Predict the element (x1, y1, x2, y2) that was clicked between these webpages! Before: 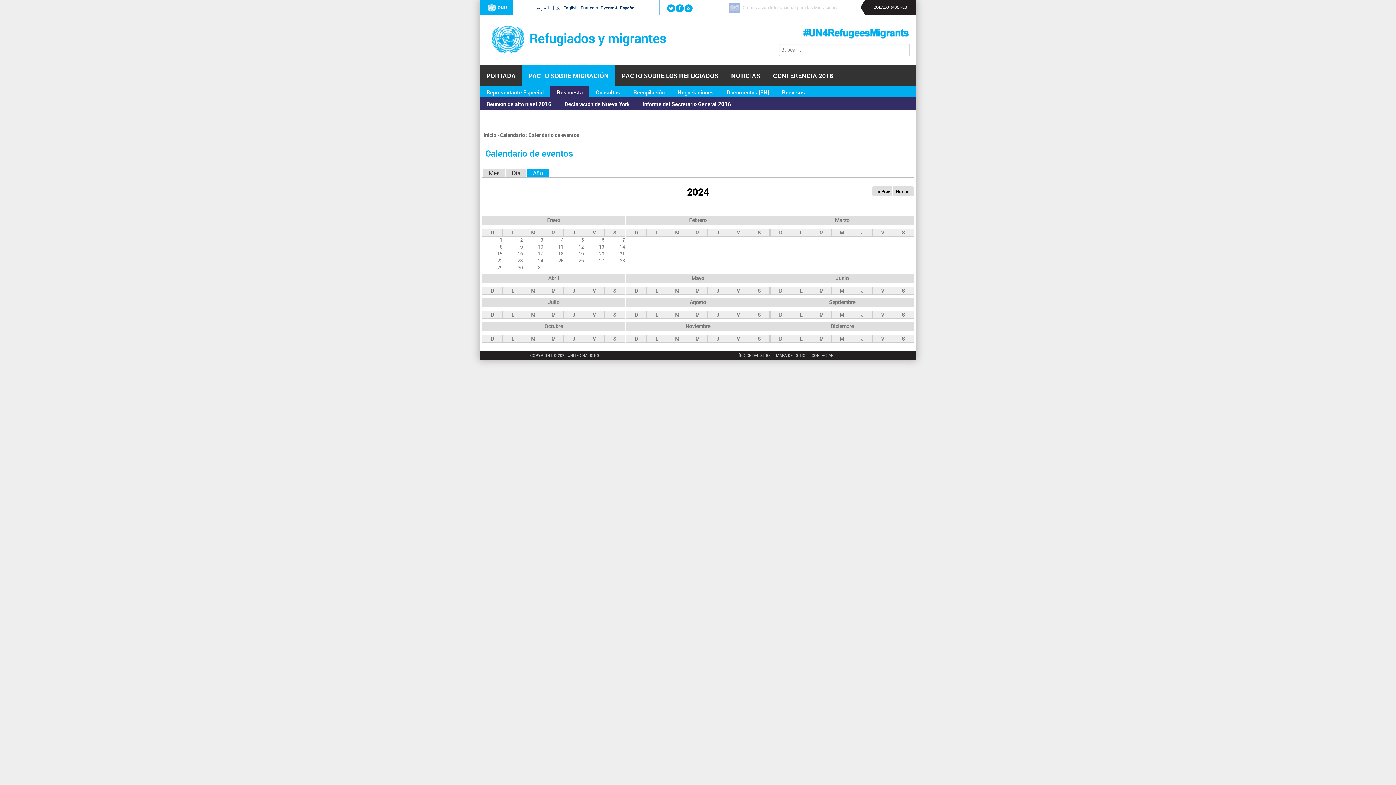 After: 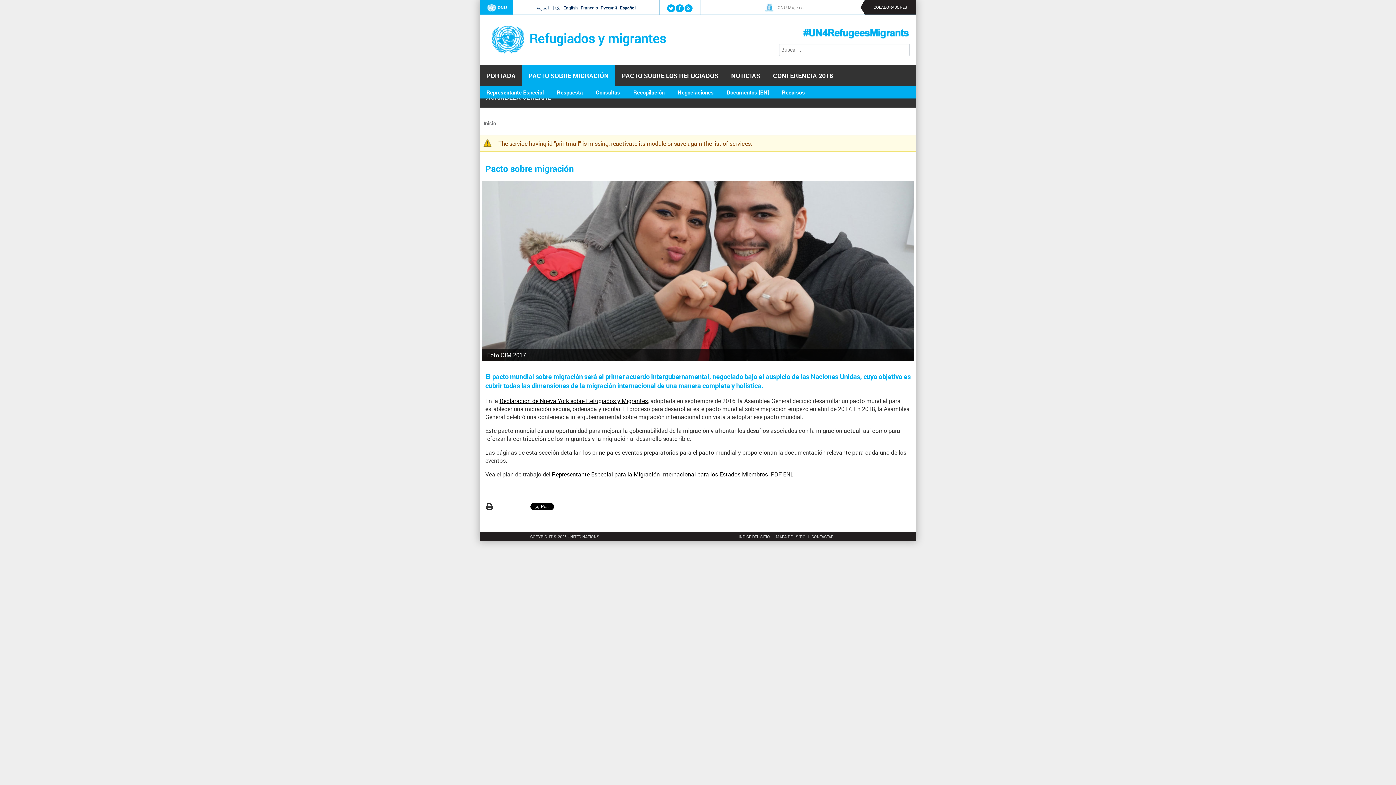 Action: label: PACTO SOBRE MIGRACIÓN bbox: (522, 64, 615, 86)